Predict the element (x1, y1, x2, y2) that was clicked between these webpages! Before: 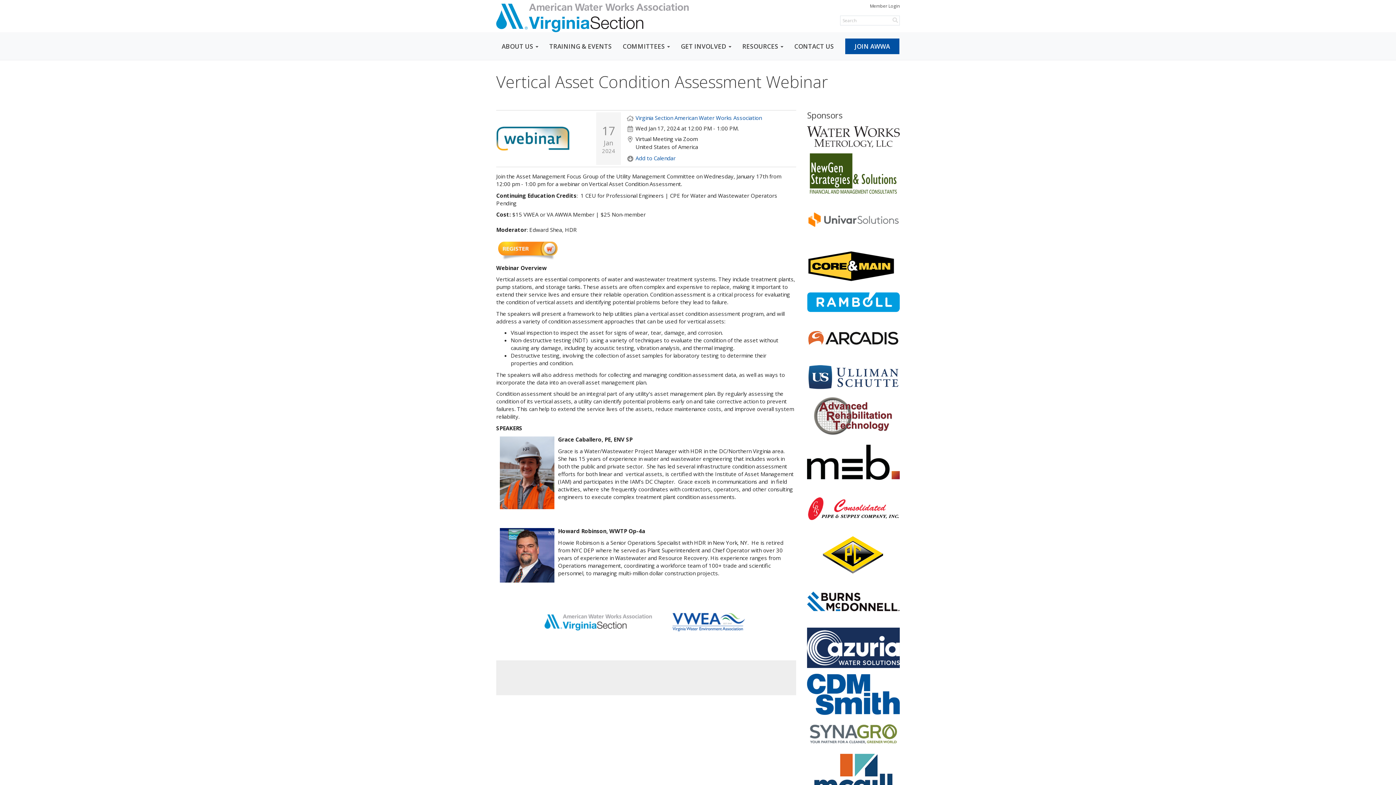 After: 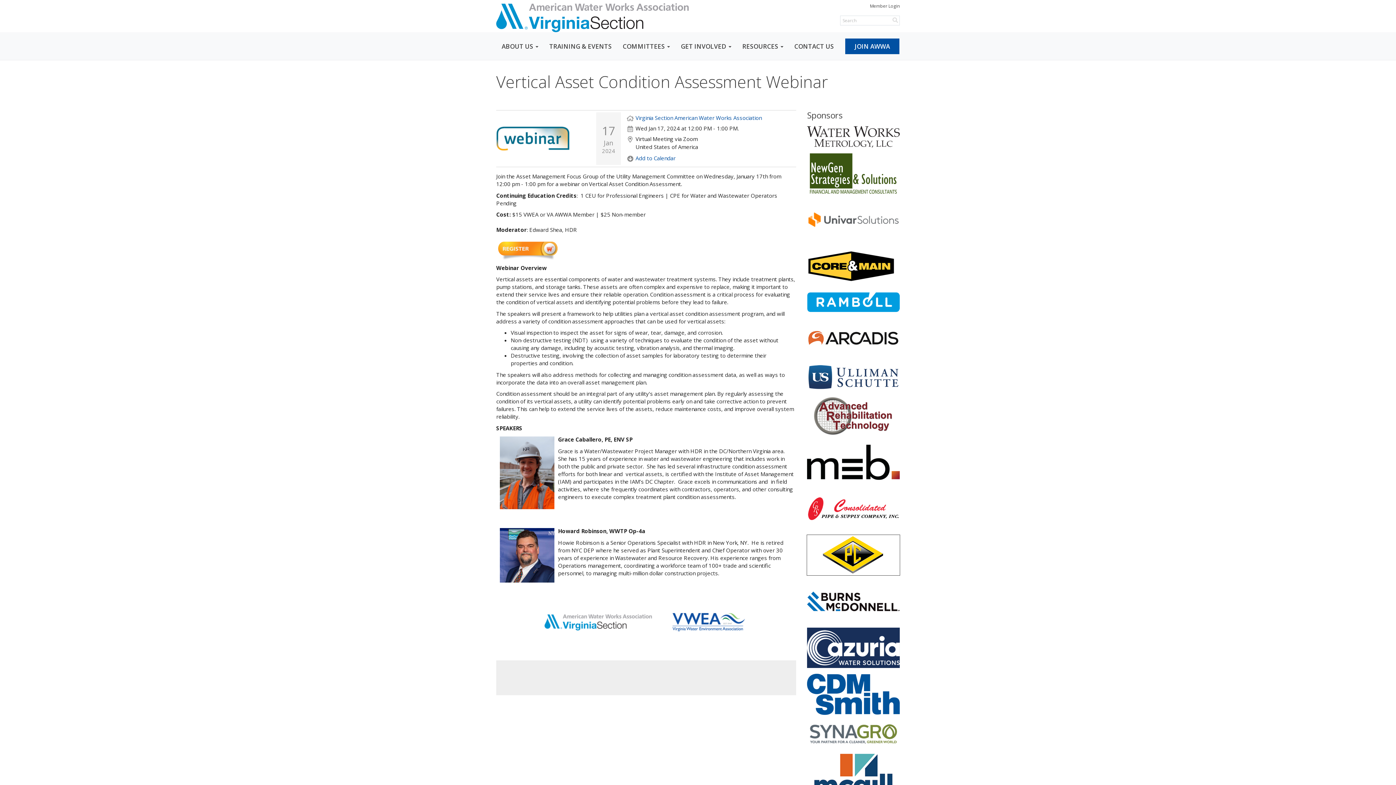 Action: bbox: (807, 535, 900, 575)